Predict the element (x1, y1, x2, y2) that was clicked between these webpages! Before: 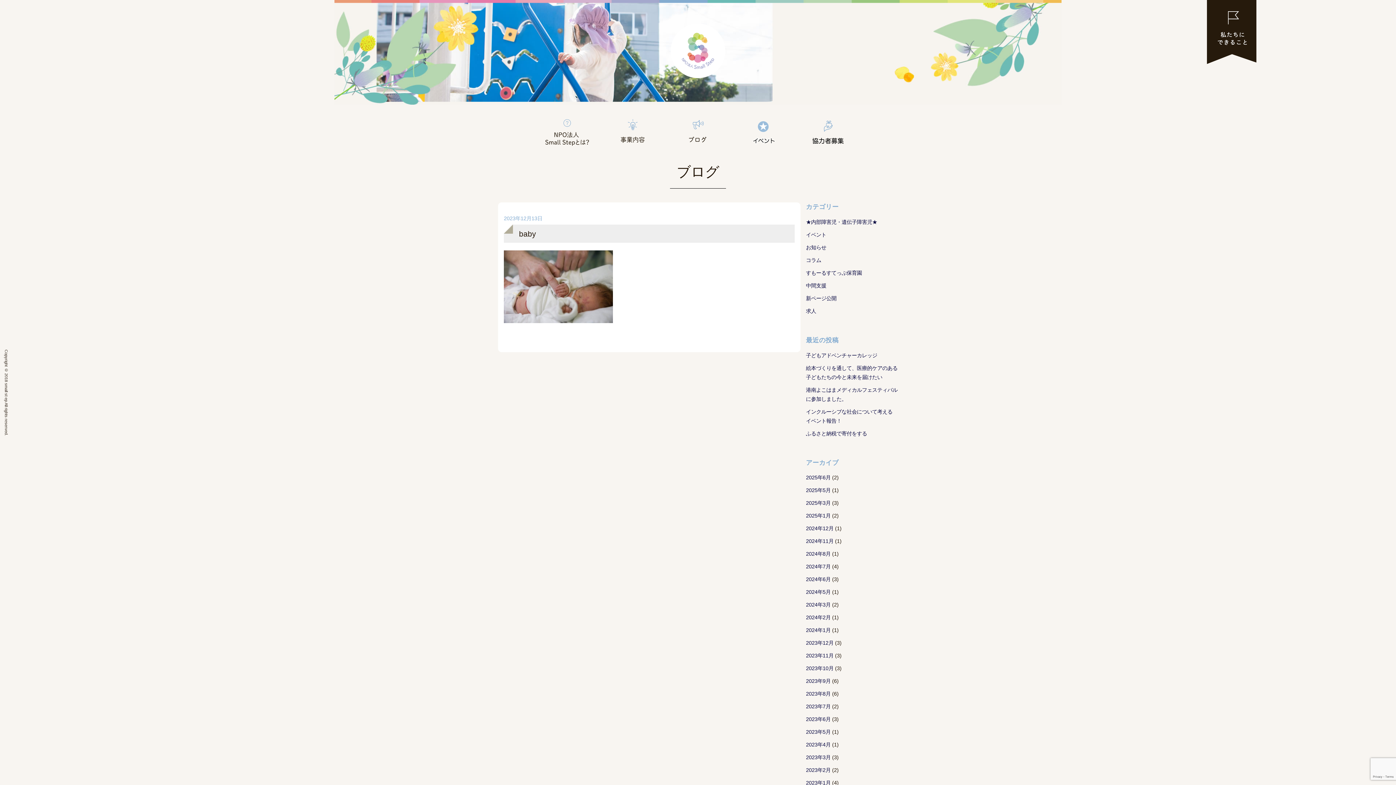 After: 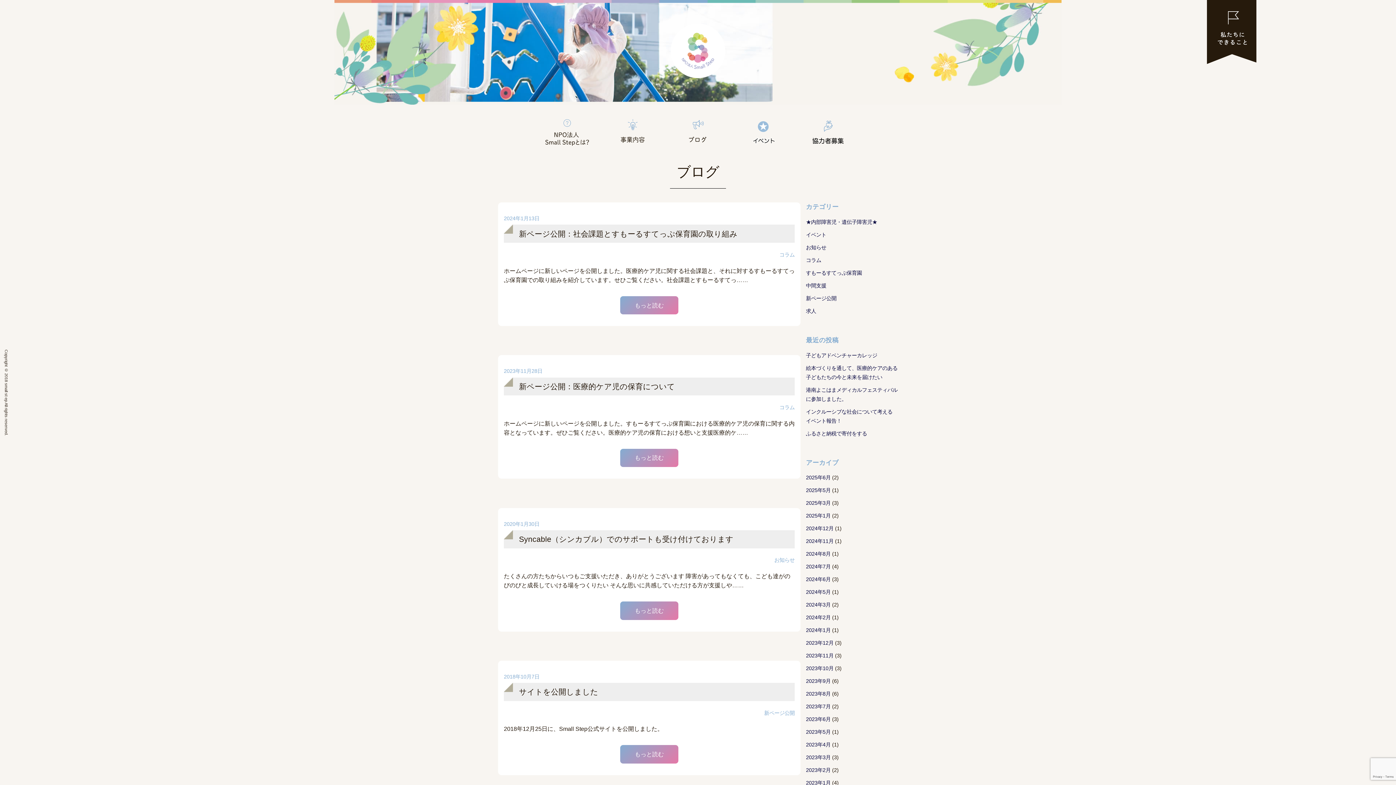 Action: bbox: (806, 295, 836, 301) label: 新ページ公開